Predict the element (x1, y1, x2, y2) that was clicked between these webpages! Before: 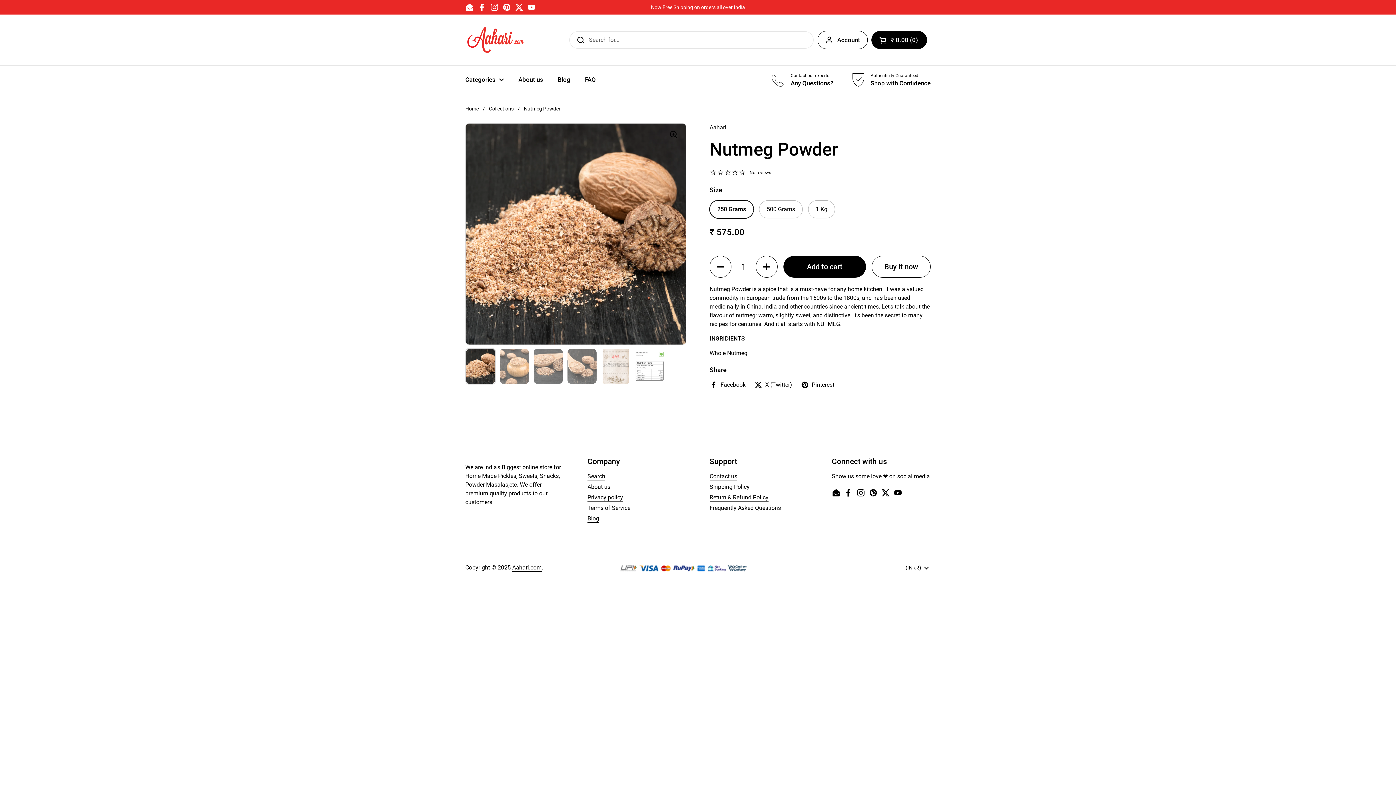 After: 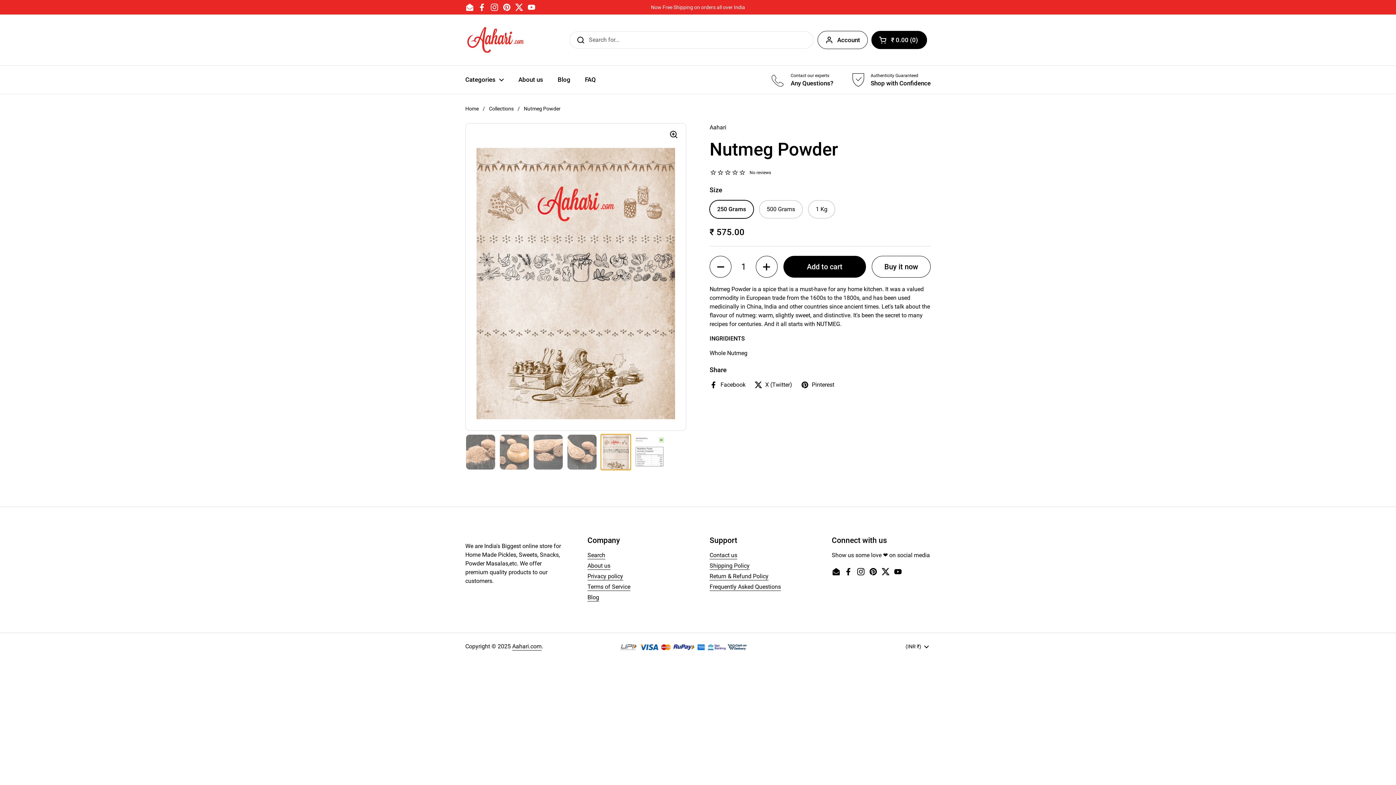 Action: bbox: (600, 348, 631, 384)